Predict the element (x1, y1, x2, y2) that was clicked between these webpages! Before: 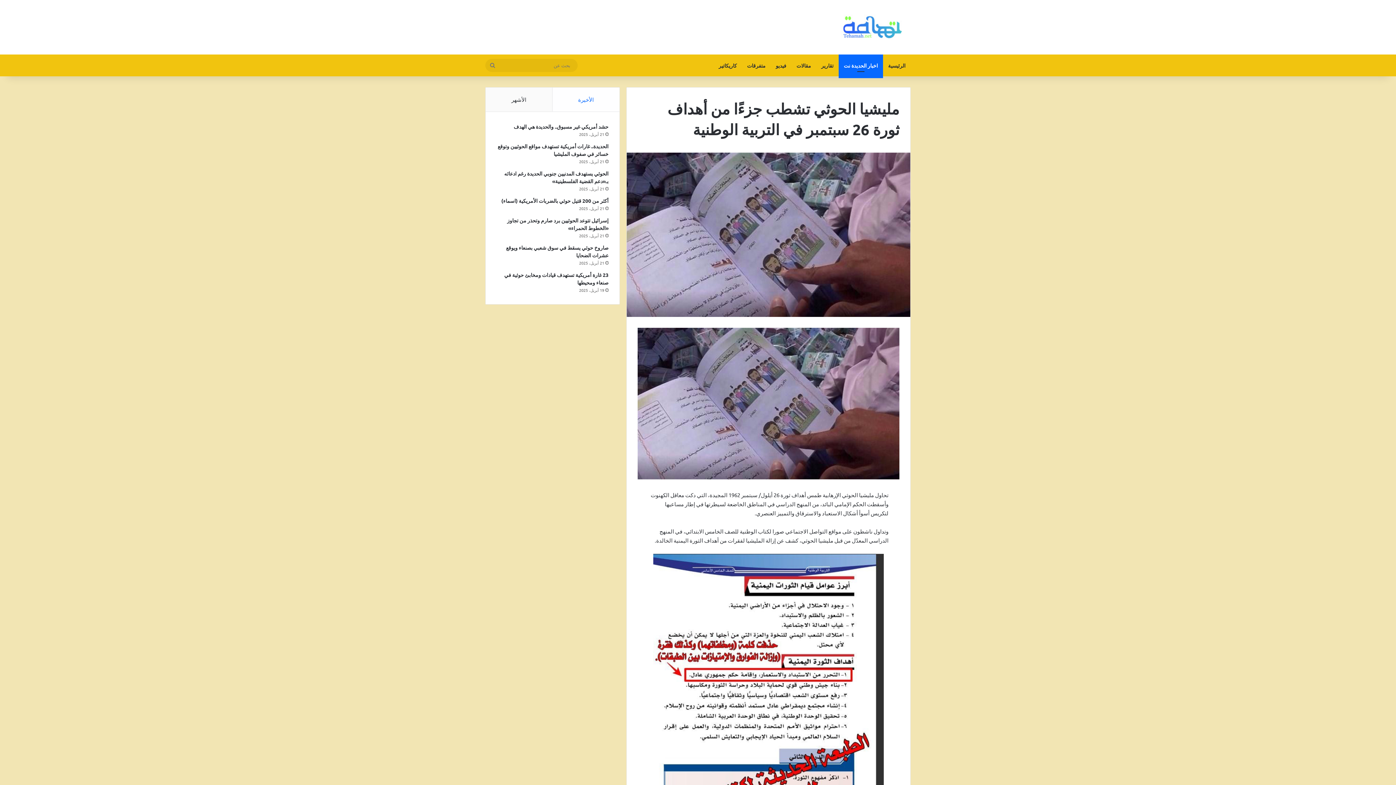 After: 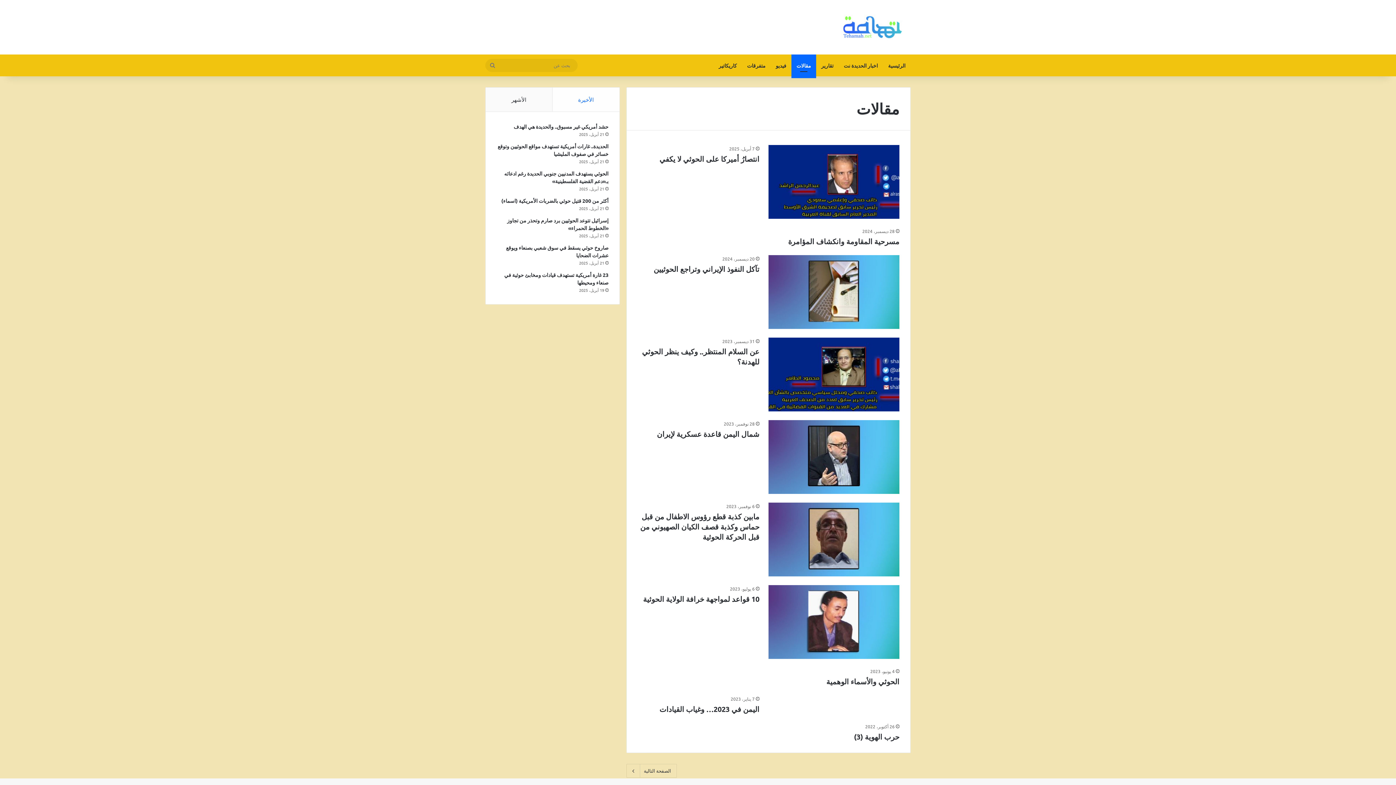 Action: label: مقالات bbox: (791, 54, 816, 76)